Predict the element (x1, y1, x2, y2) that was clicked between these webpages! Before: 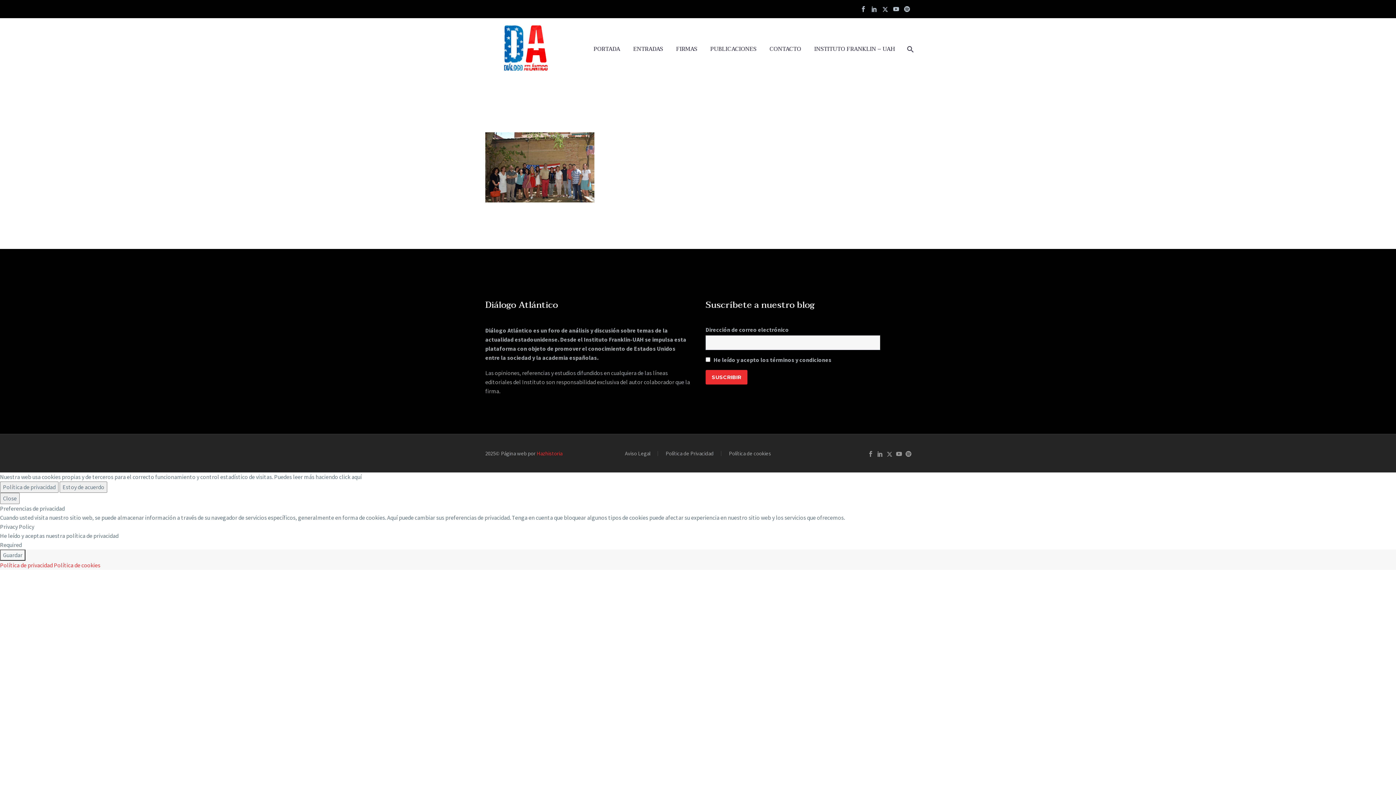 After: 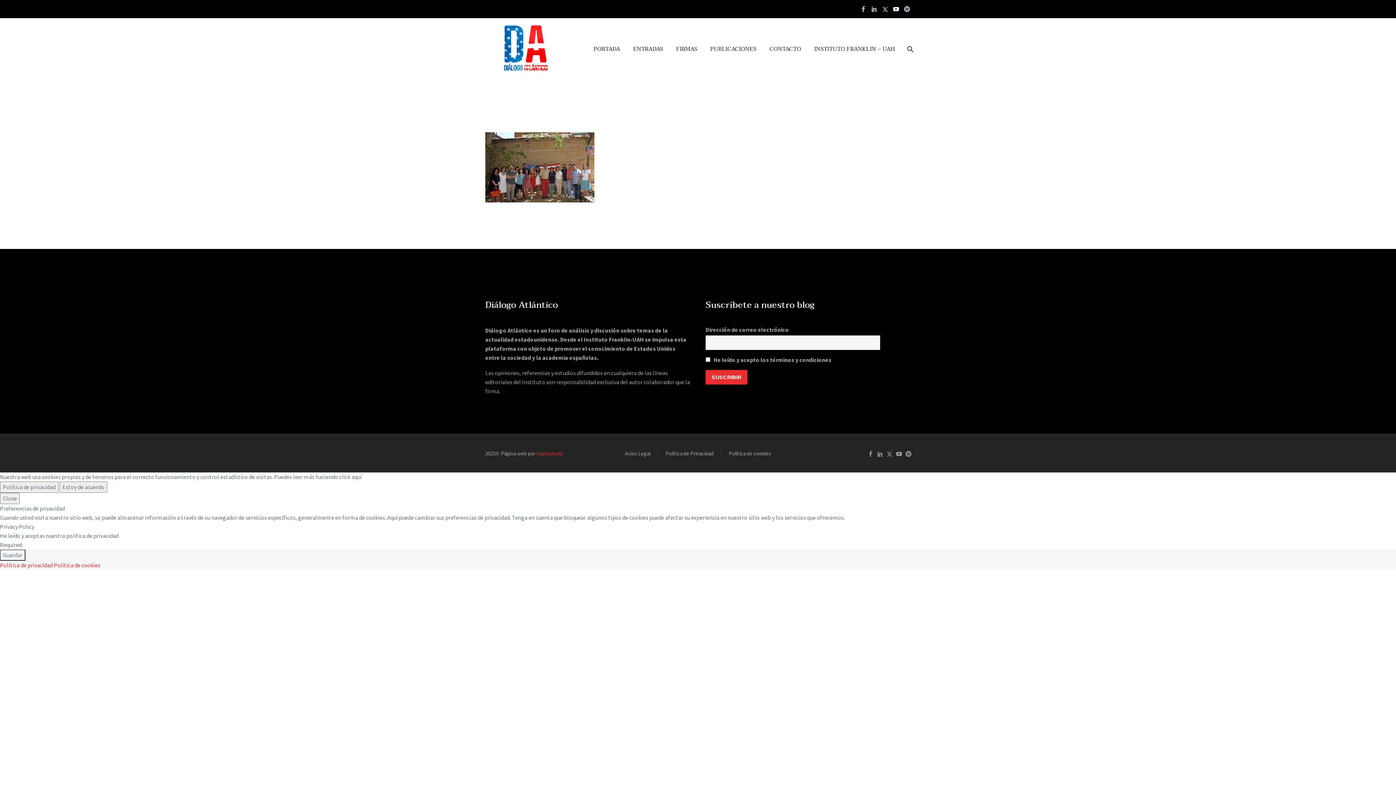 Action: bbox: (890, 6, 901, 12)